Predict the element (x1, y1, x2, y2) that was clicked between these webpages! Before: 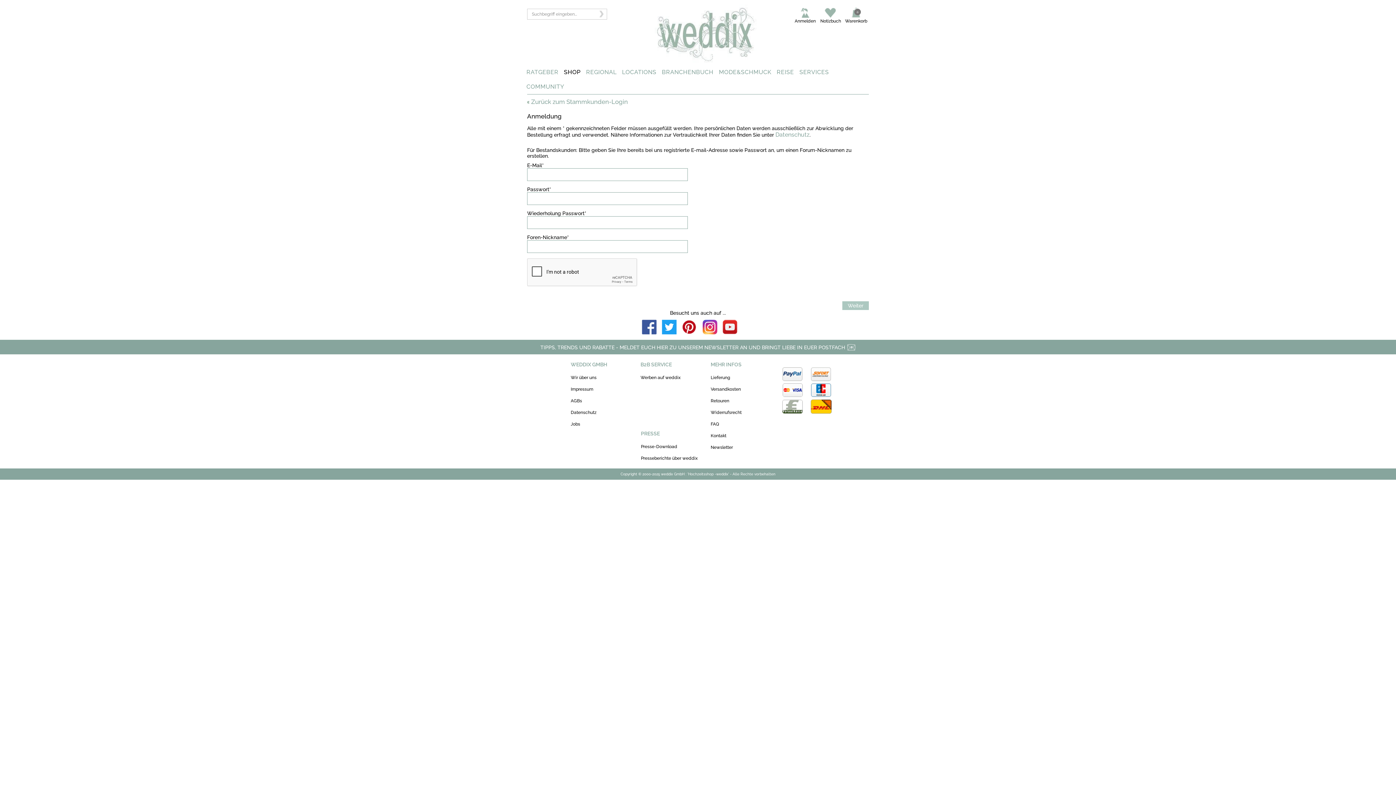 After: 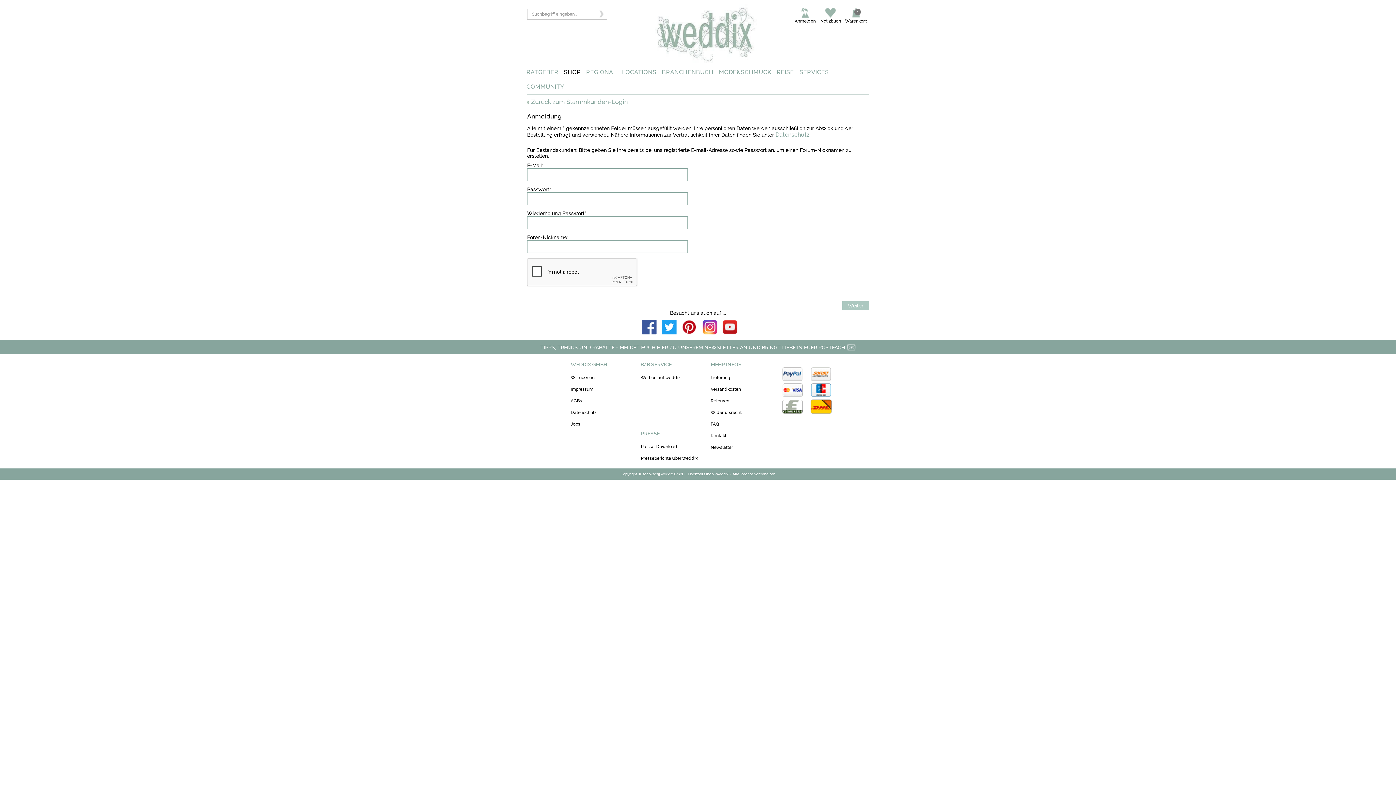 Action: bbox: (682, 319, 697, 336)